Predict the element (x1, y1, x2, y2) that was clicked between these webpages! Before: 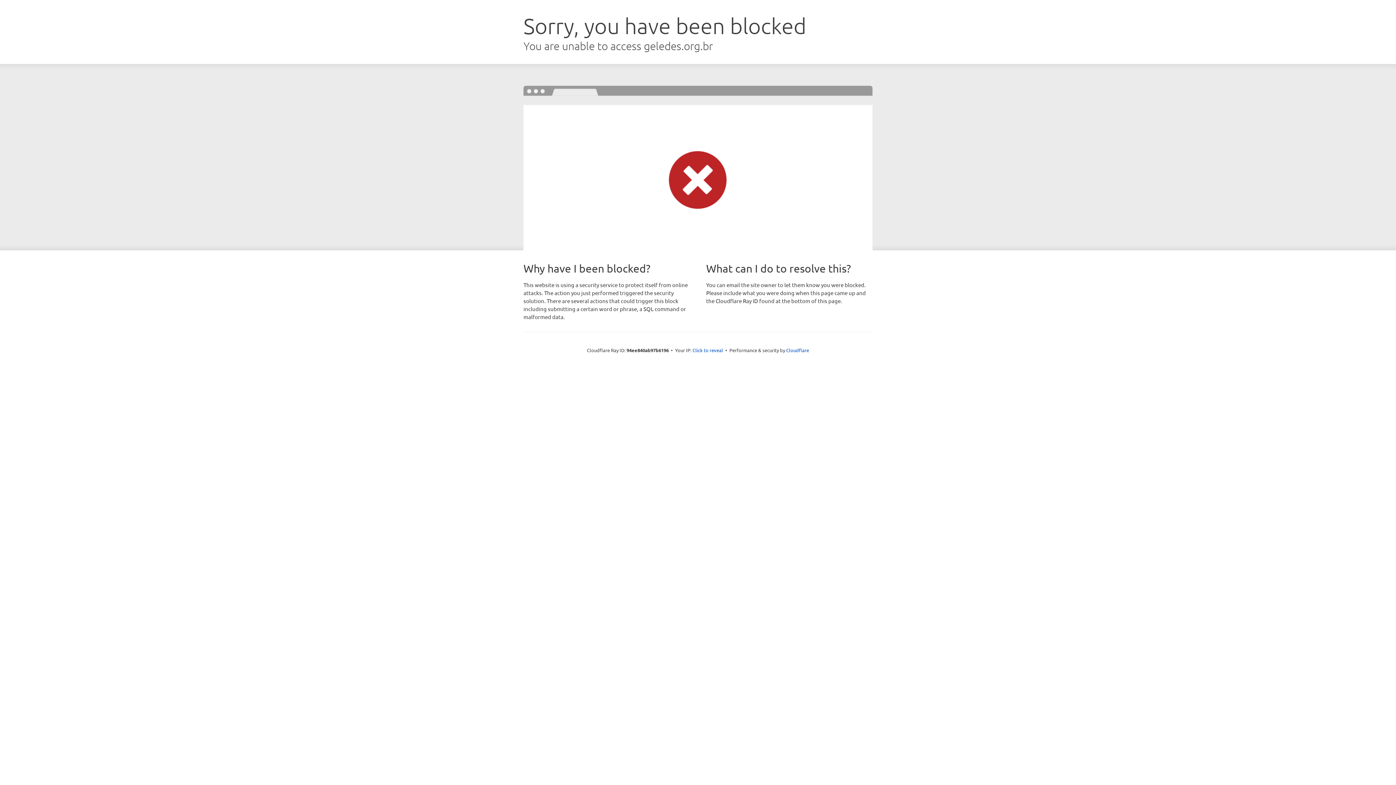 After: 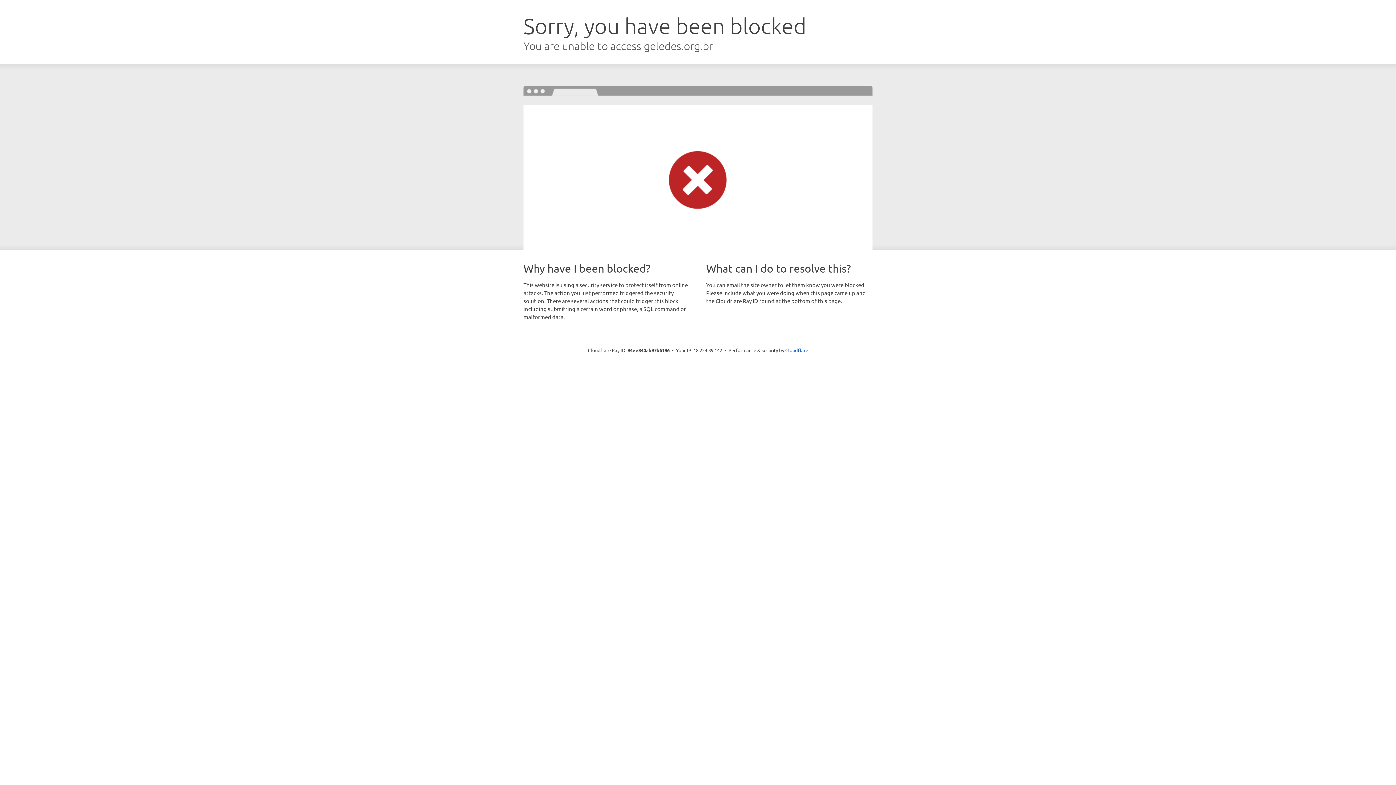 Action: bbox: (692, 346, 723, 353) label: Click to reveal